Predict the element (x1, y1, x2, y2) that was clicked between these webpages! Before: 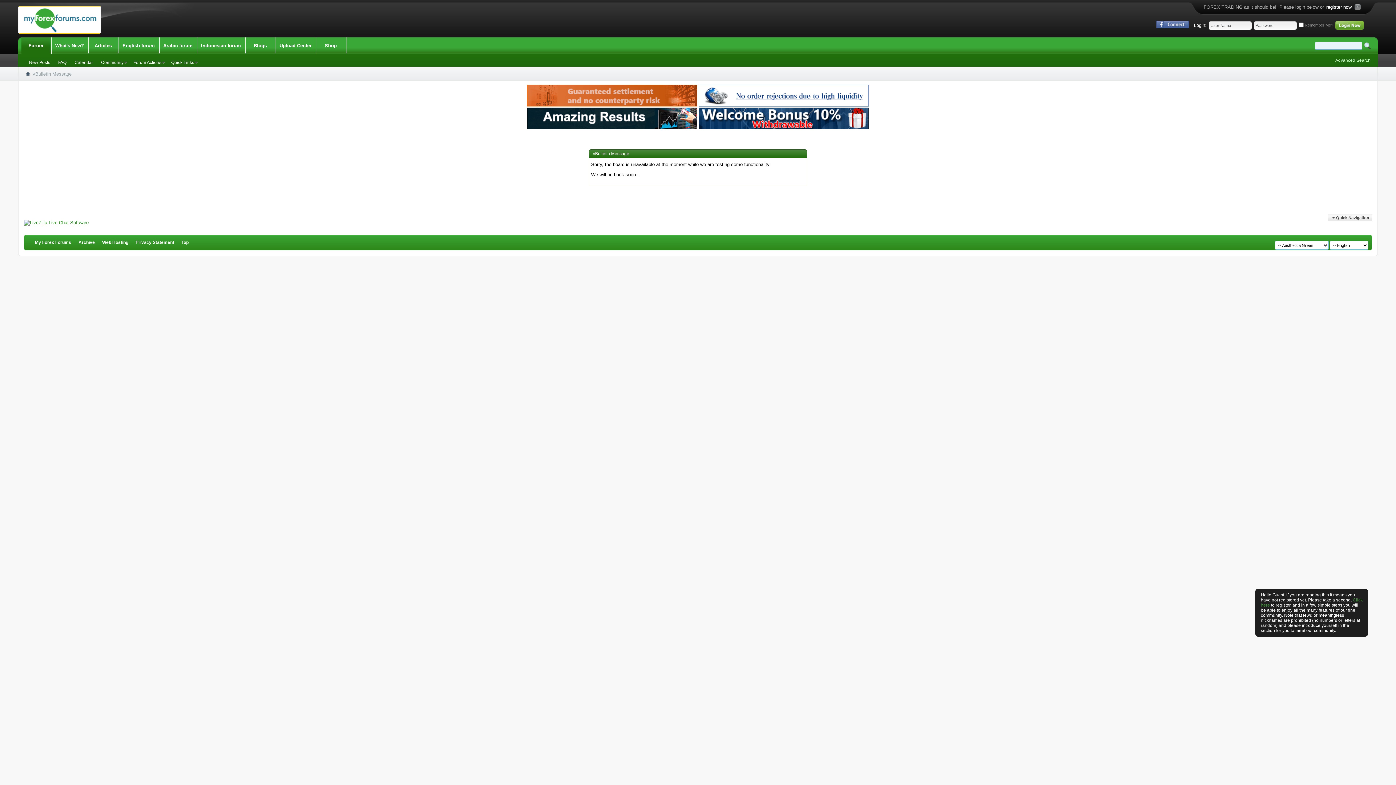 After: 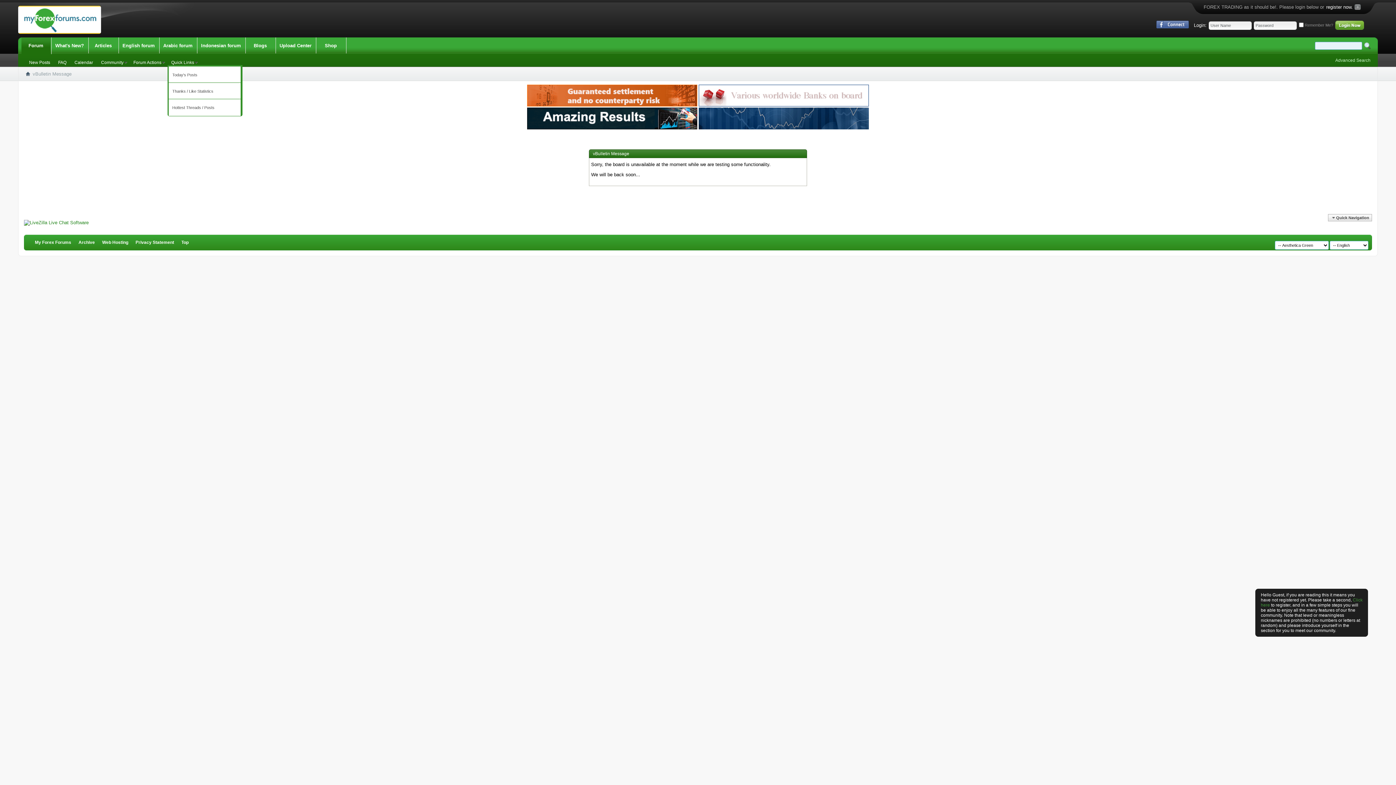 Action: bbox: (167, 60, 199, 65) label: Quick Links